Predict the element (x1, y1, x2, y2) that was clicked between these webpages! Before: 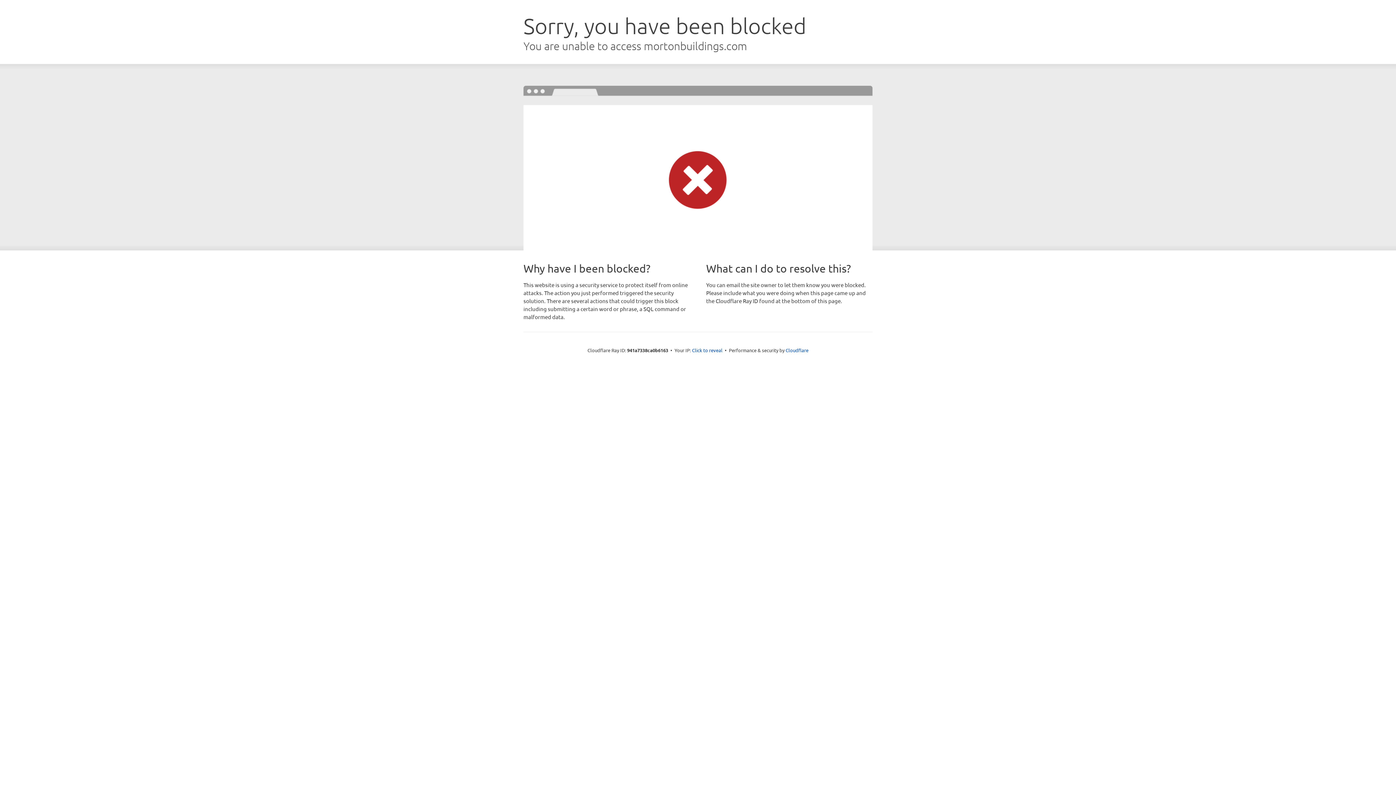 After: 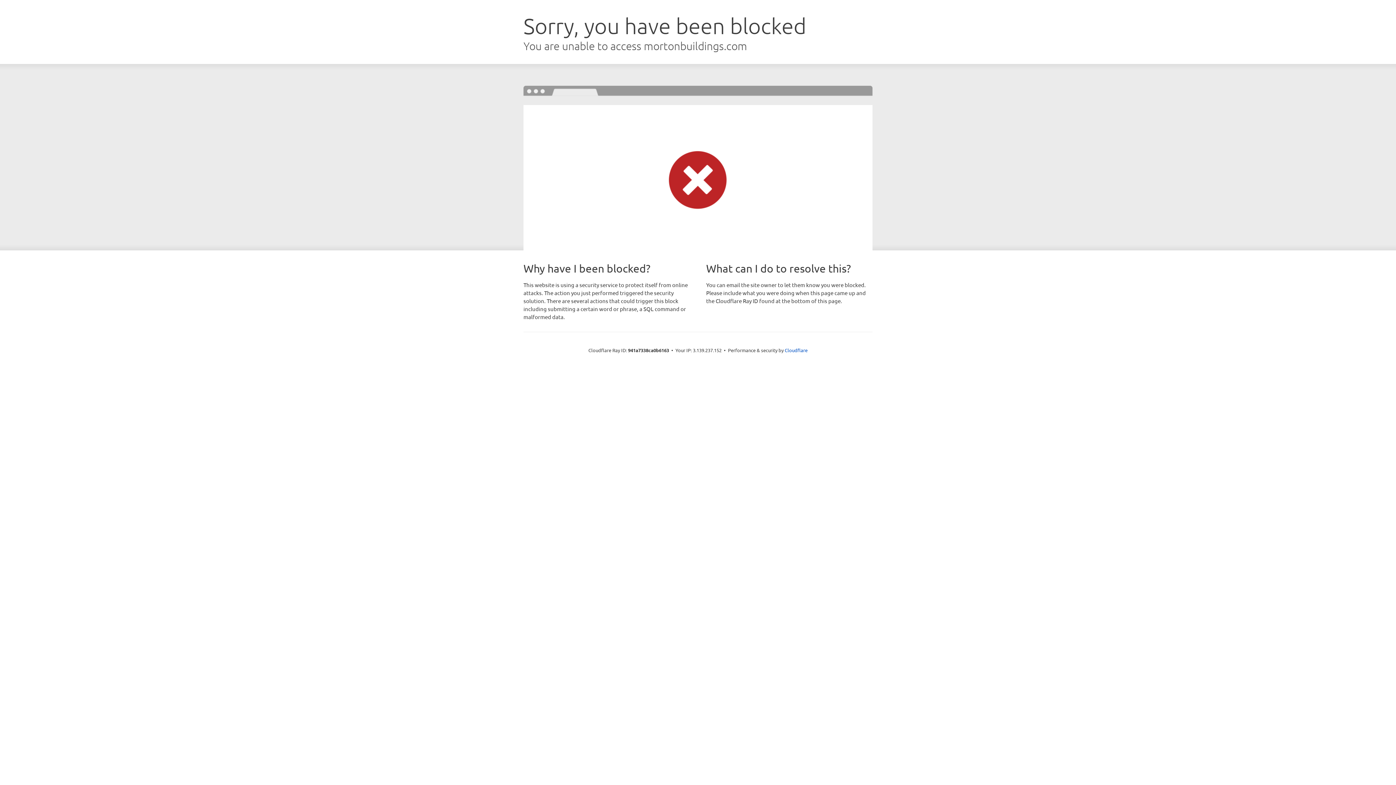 Action: bbox: (692, 346, 722, 353) label: Click to reveal